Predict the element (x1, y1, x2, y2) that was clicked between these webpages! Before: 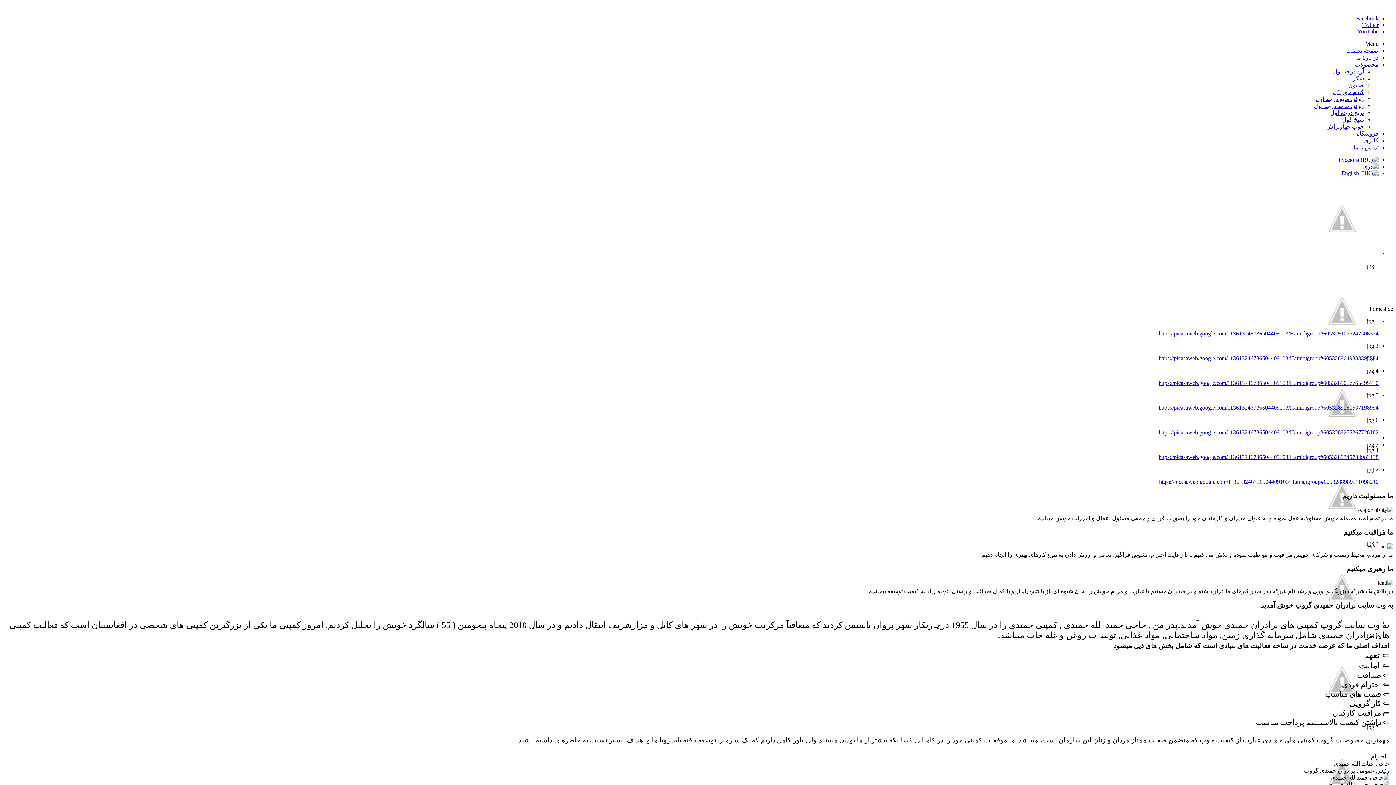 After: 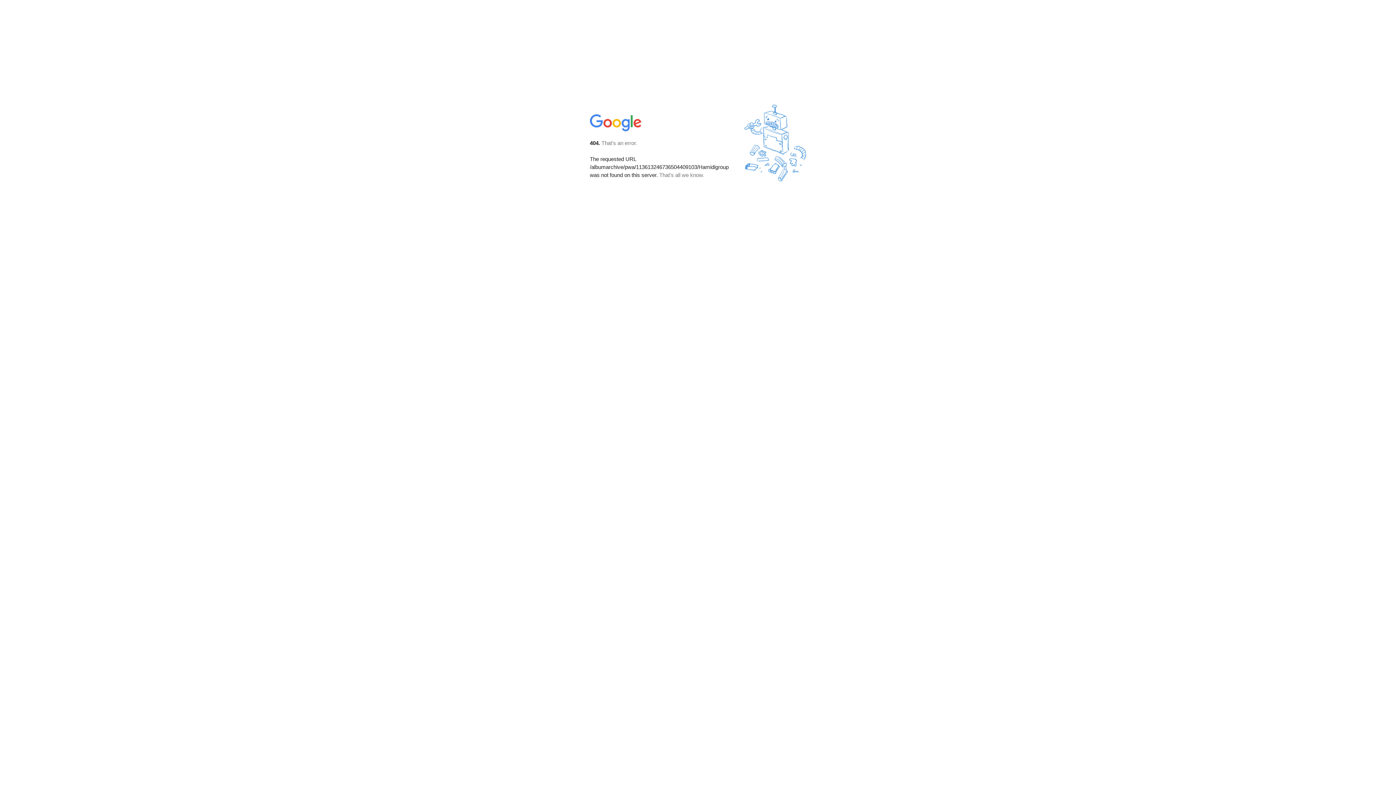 Action: bbox: (1158, 330, 1378, 336) label: https://picasaweb.google.com/113613246736504409103/Hamidigroup#6053291055247506354